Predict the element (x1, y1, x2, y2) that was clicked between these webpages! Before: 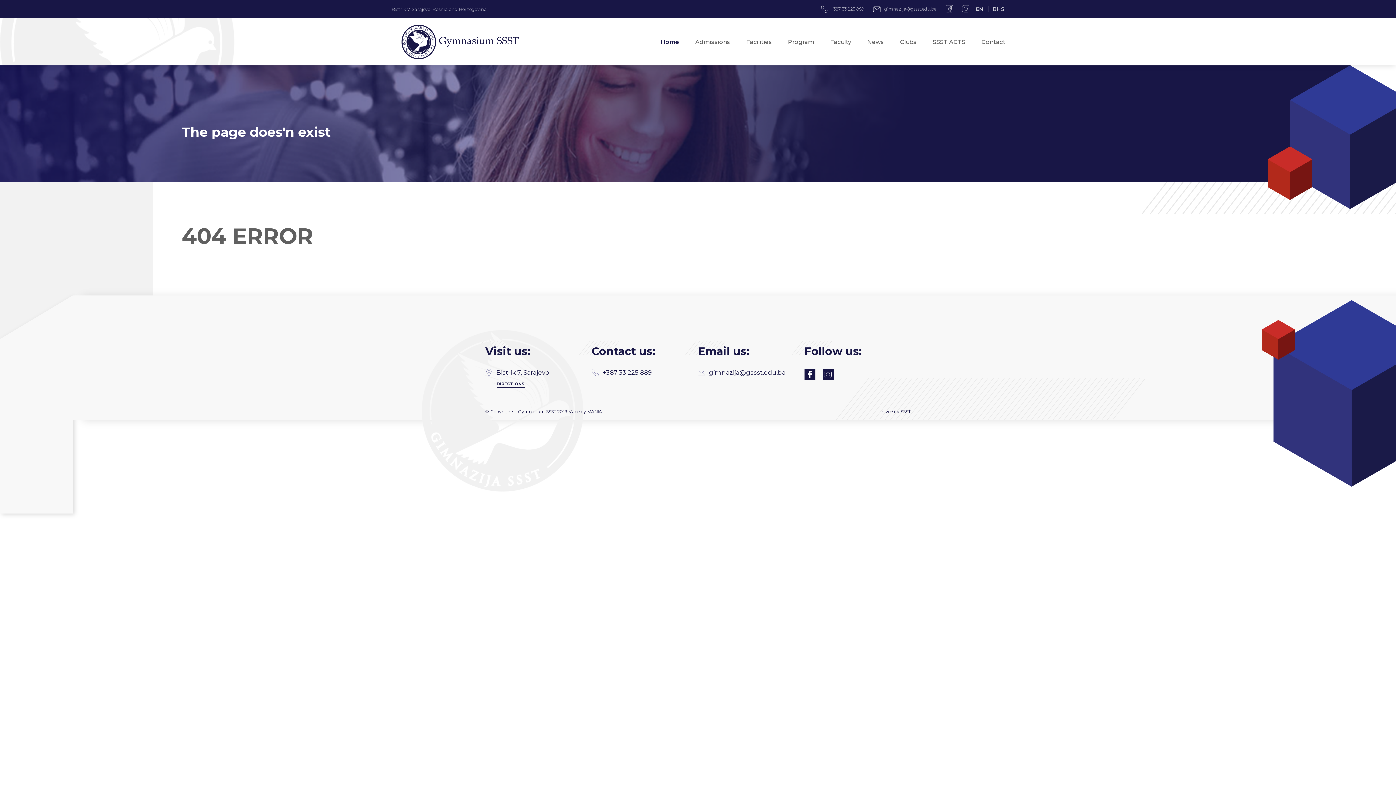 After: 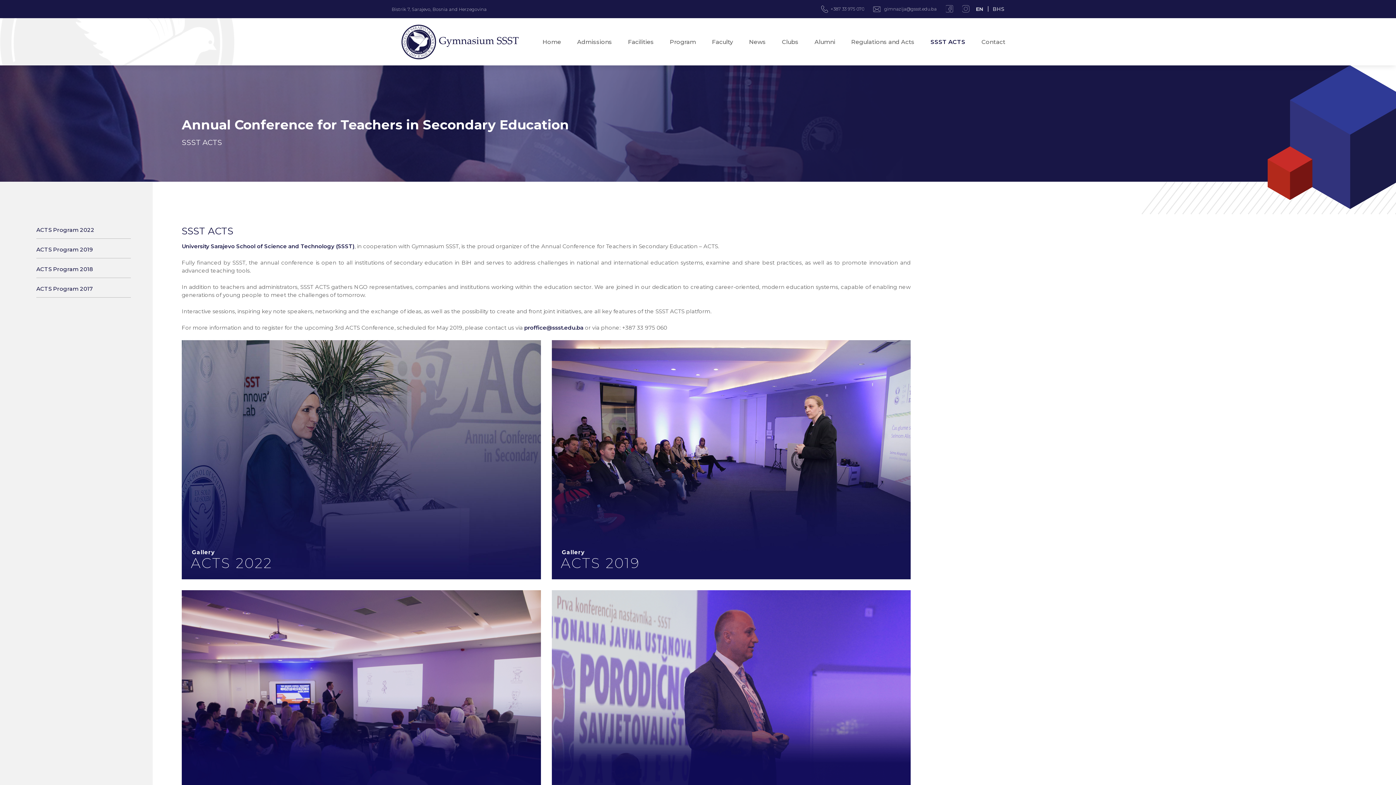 Action: label: SSST ACTS bbox: (927, 18, 971, 65)